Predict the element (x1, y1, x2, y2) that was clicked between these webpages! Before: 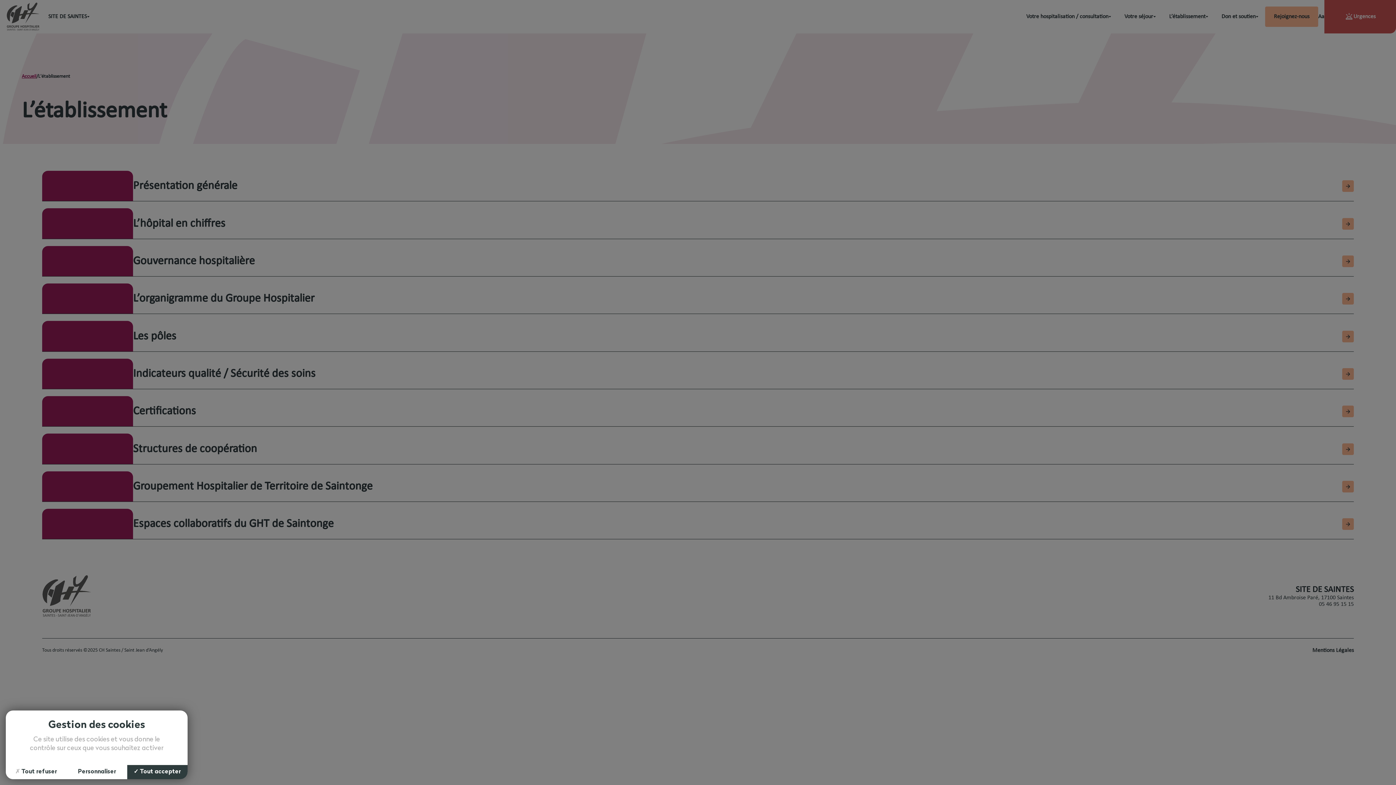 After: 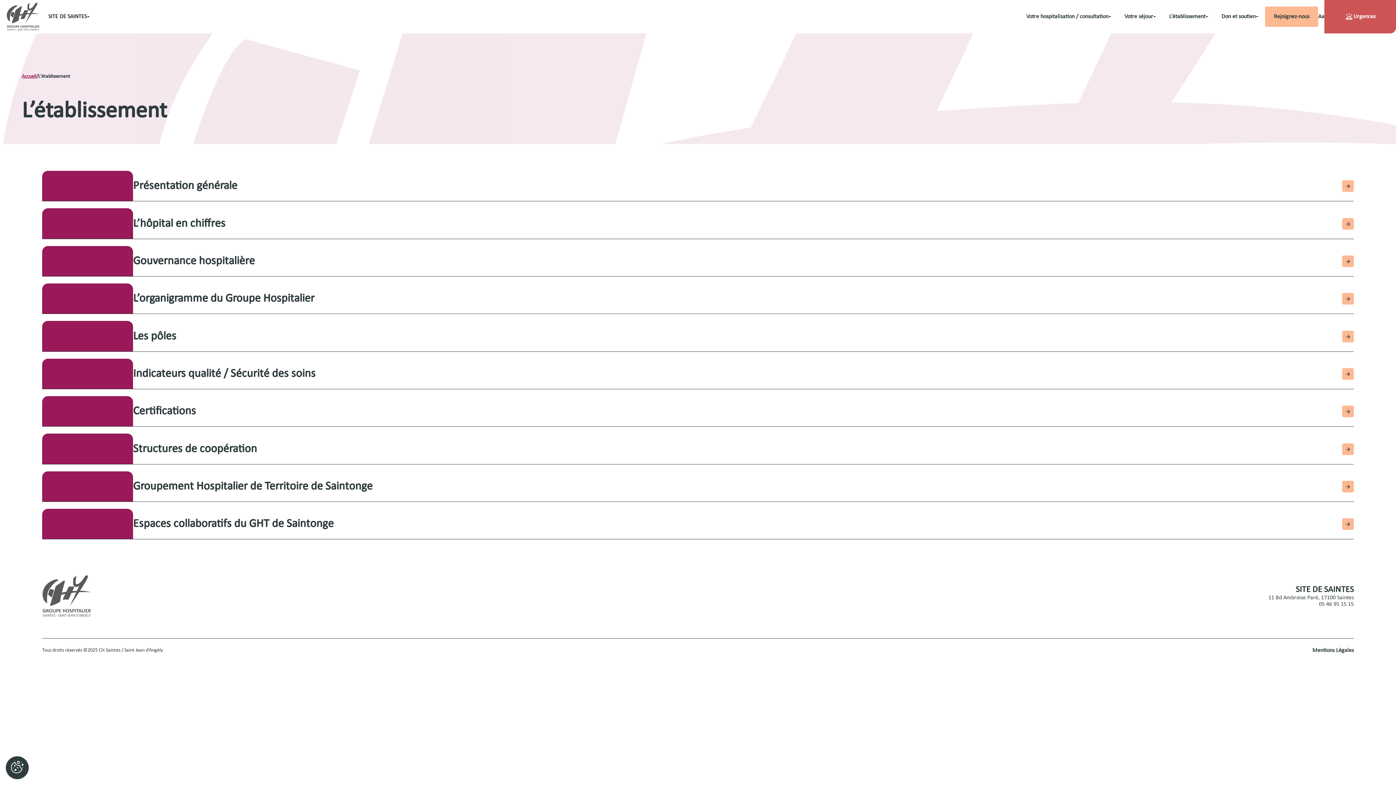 Action: bbox: (5, 765, 66, 779) label: Cookies : Tout refuser